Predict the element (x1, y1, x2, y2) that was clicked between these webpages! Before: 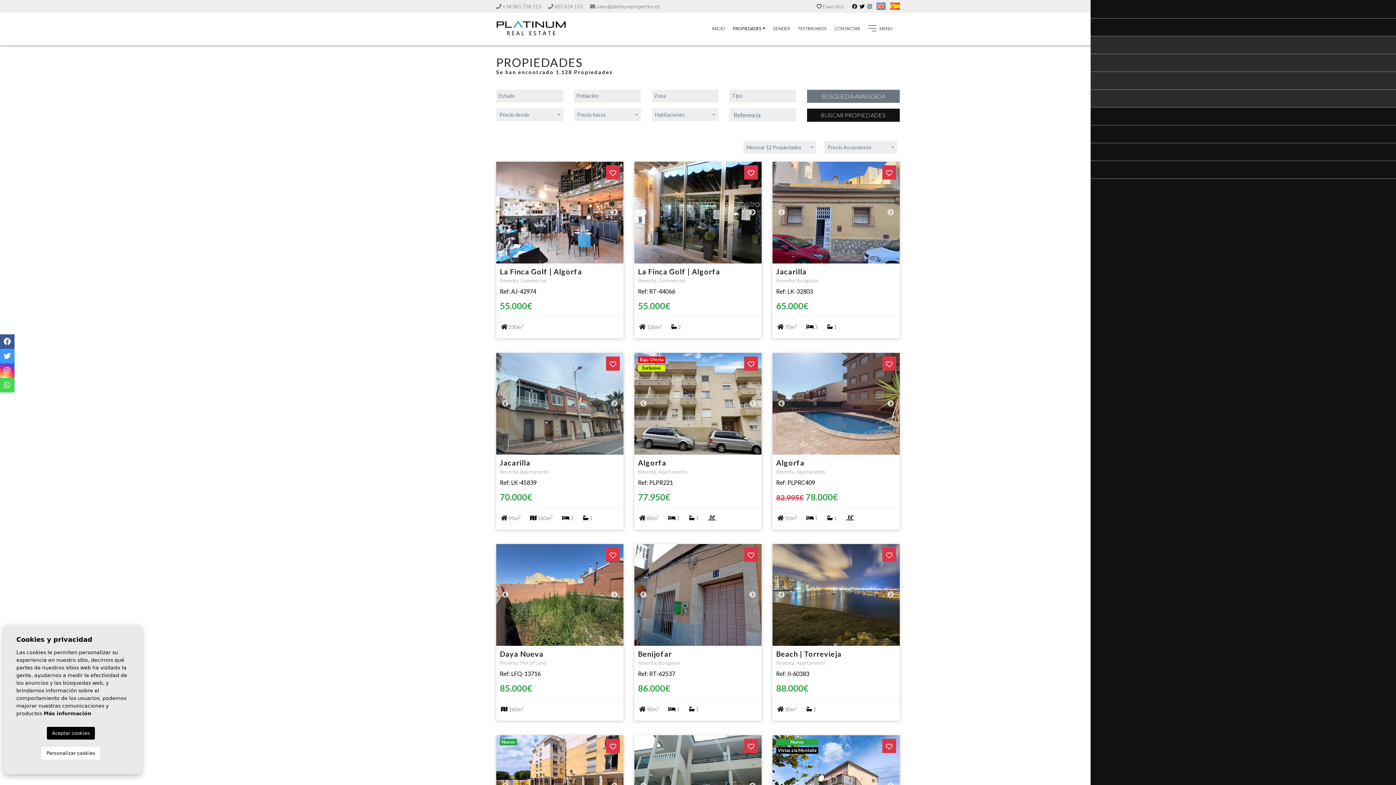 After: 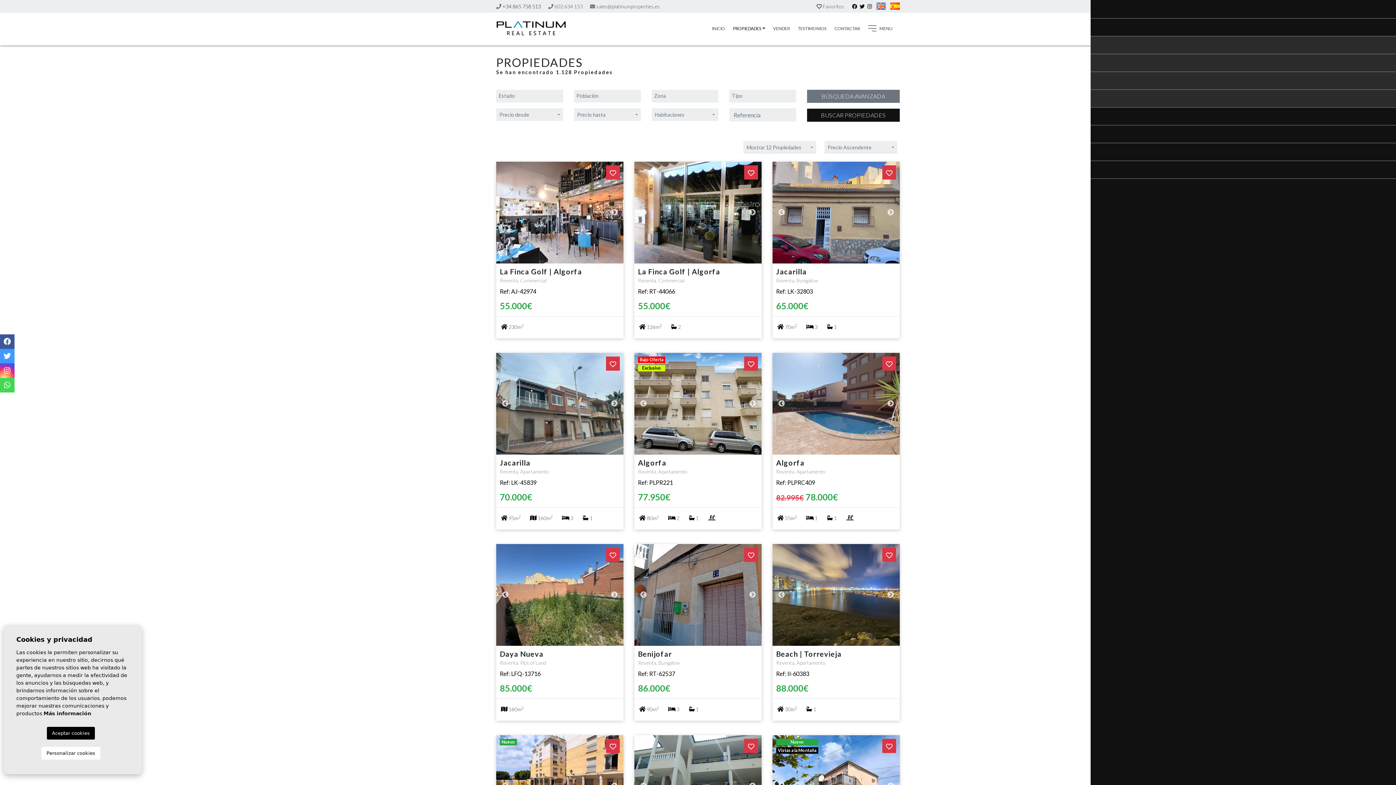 Action: bbox: (496, 3, 541, 9) label:  +34 865 758 513